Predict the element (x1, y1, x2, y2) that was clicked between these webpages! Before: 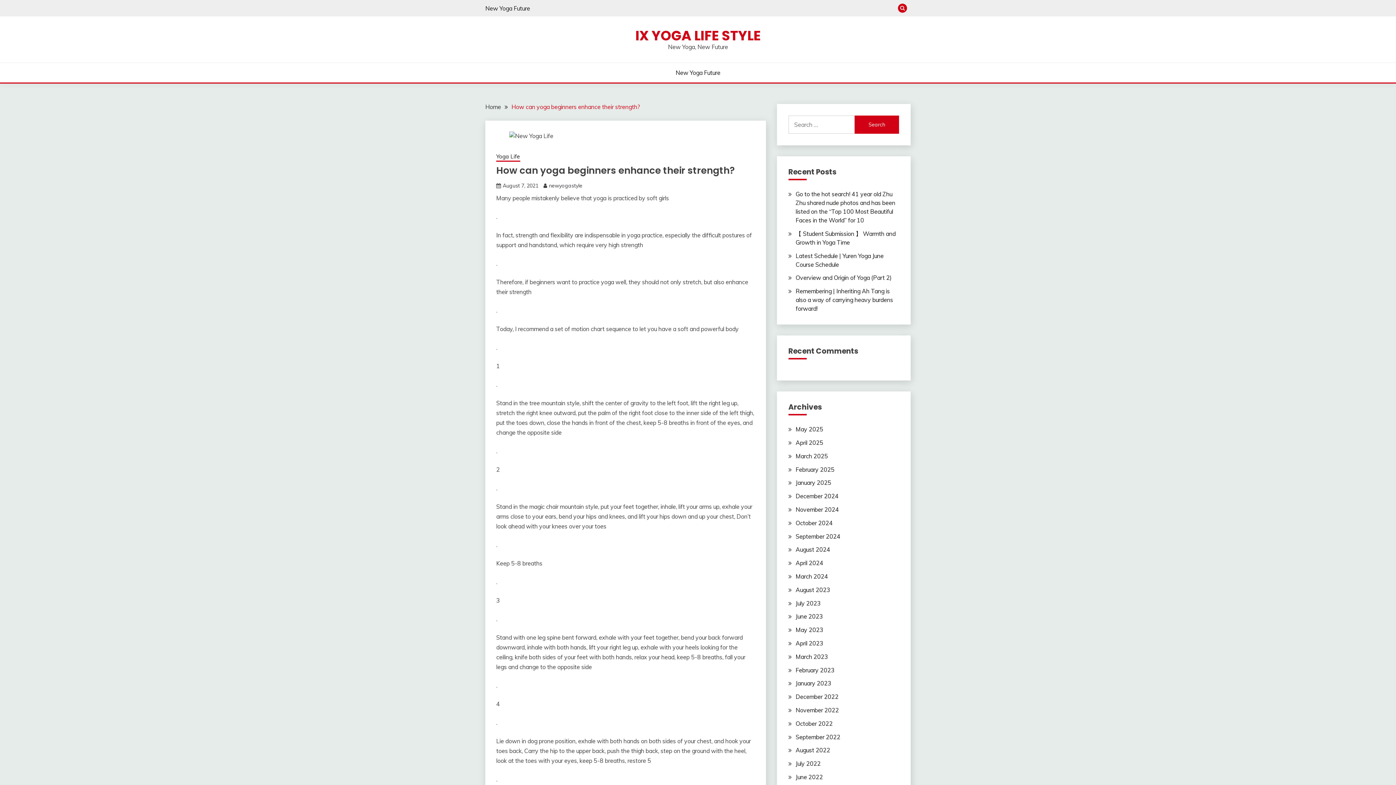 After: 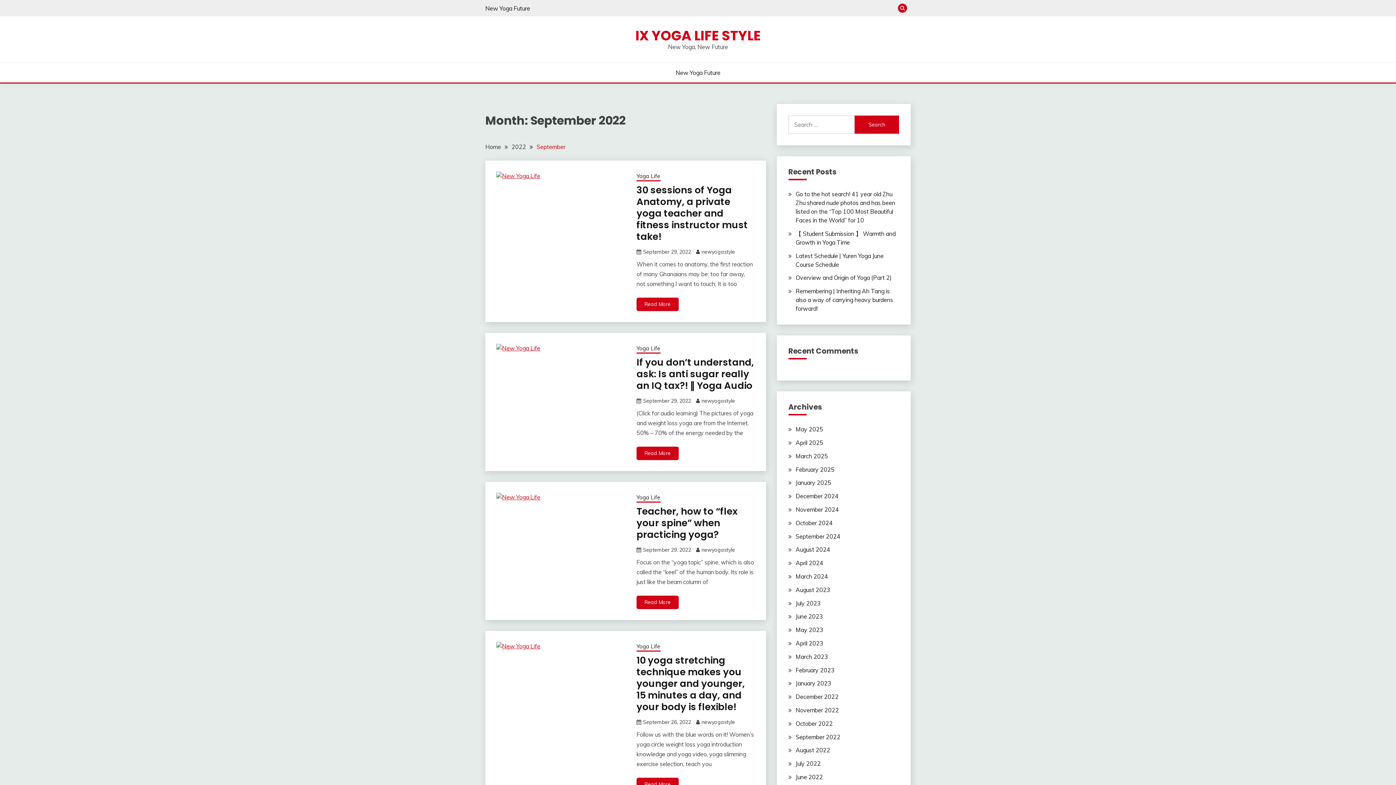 Action: label: September 2022 bbox: (795, 733, 840, 740)